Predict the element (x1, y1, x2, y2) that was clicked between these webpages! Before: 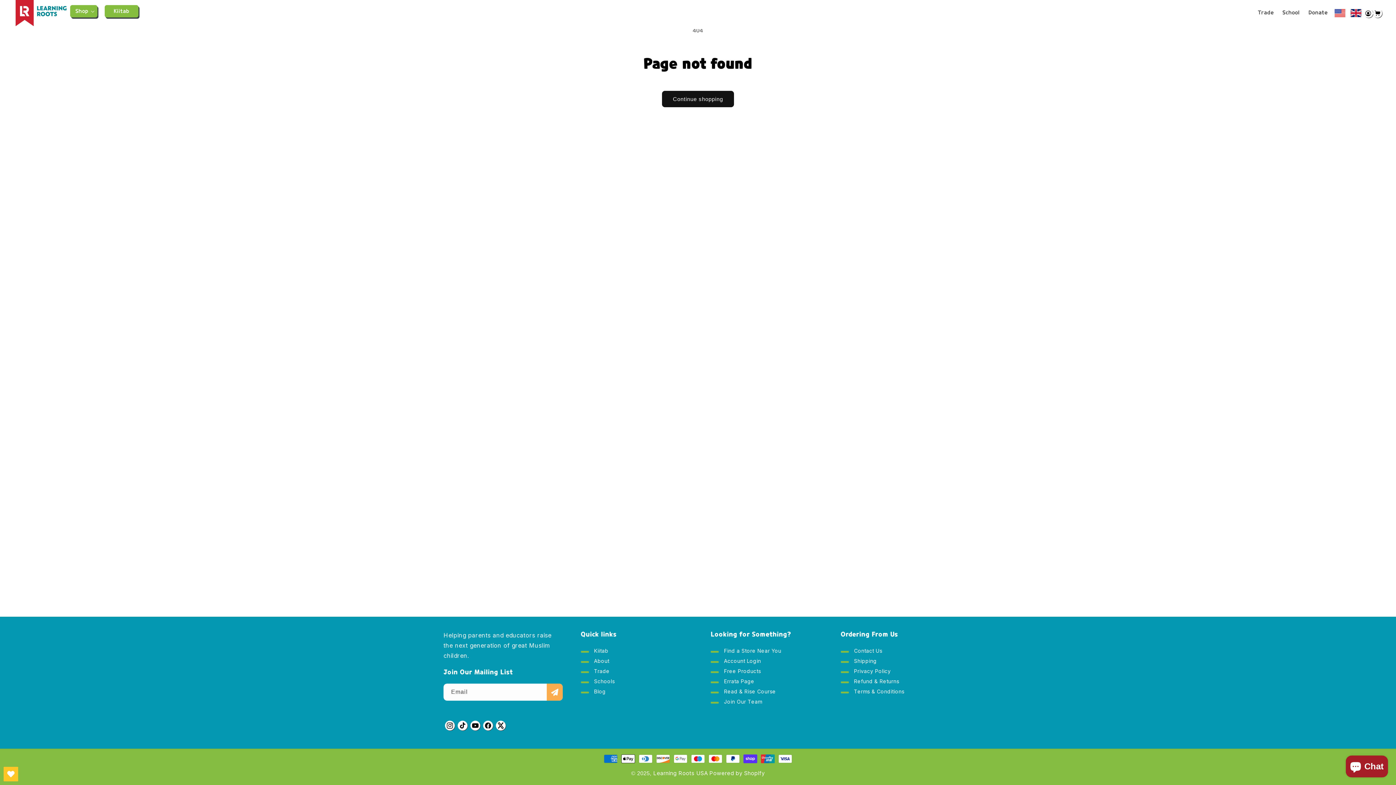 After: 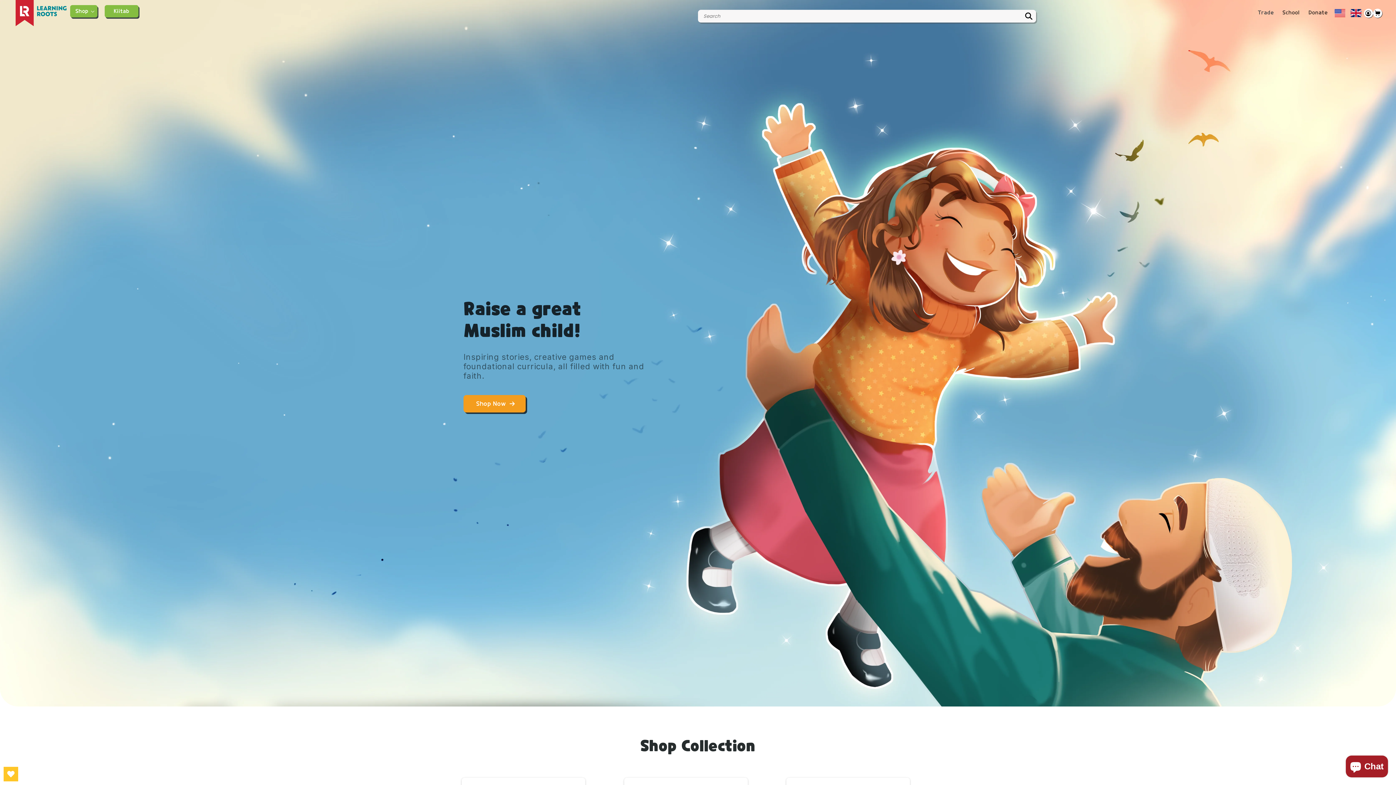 Action: bbox: (15, 0, 66, 26)